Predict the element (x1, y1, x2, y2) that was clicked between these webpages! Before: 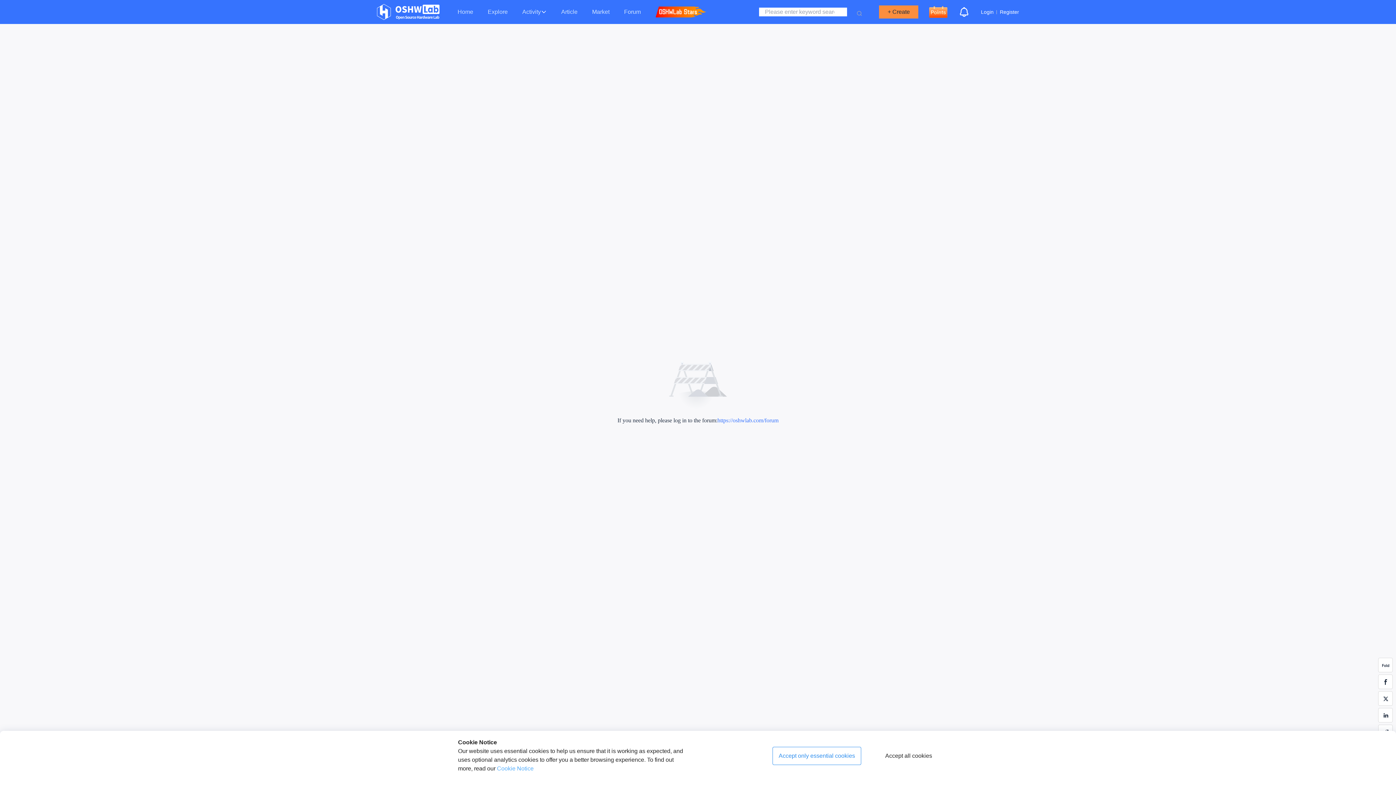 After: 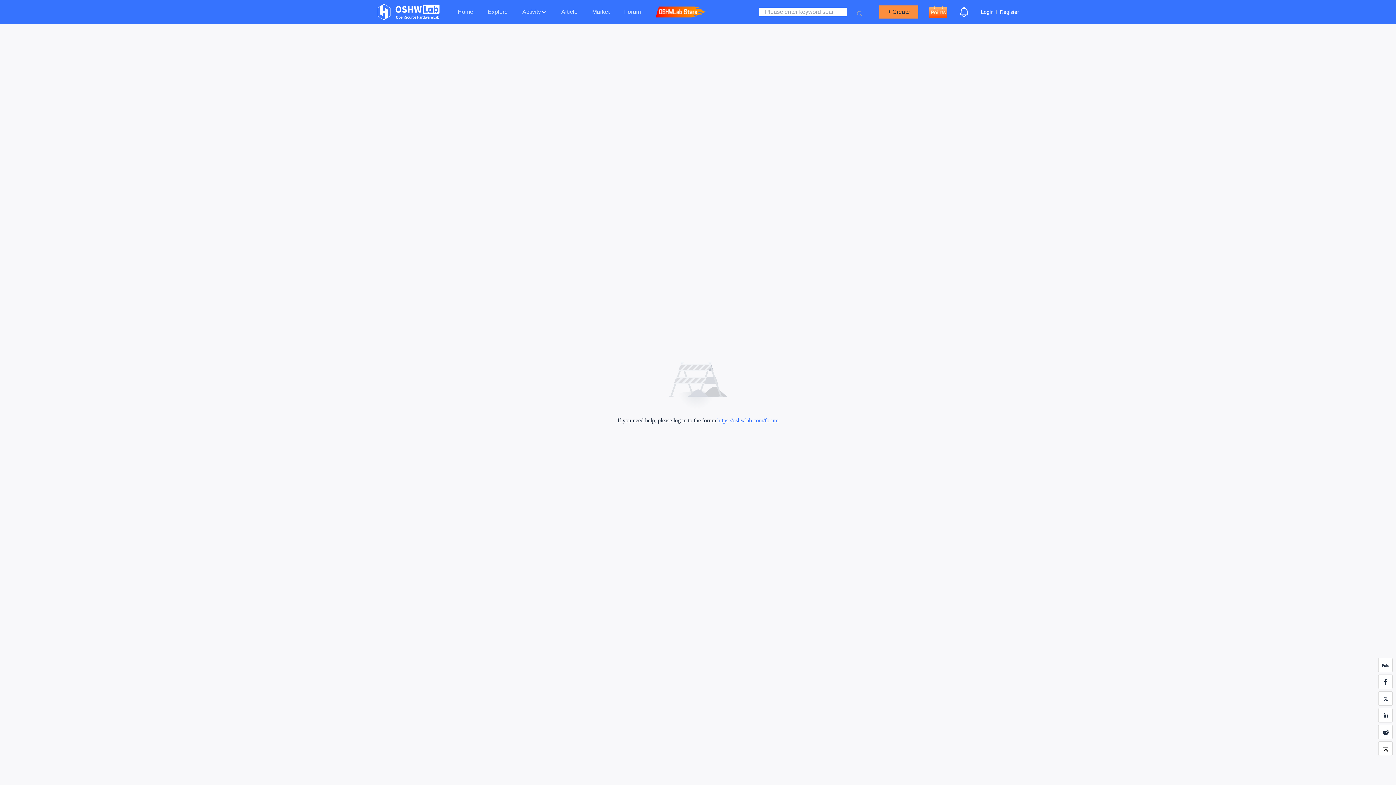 Action: bbox: (879, 747, 938, 765) label: Accept all cookies